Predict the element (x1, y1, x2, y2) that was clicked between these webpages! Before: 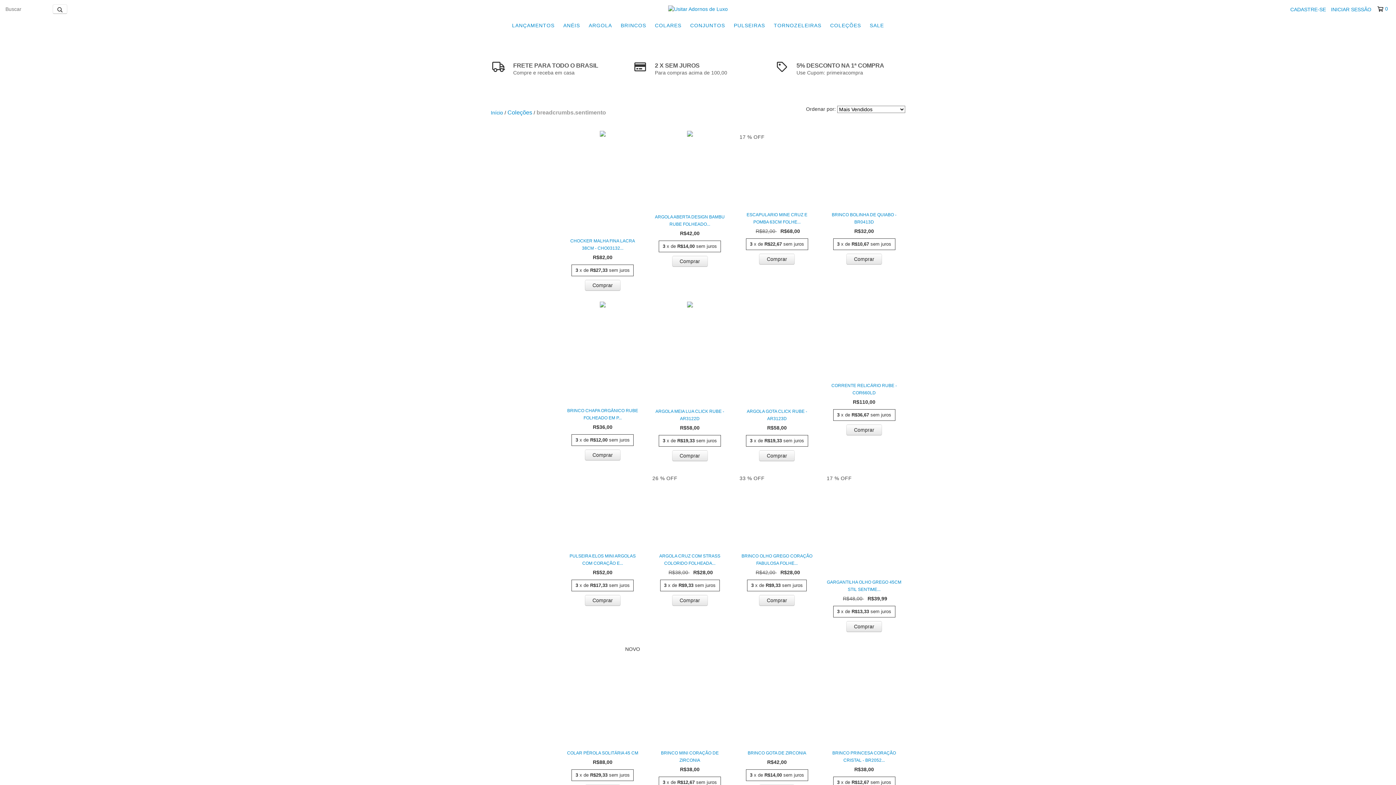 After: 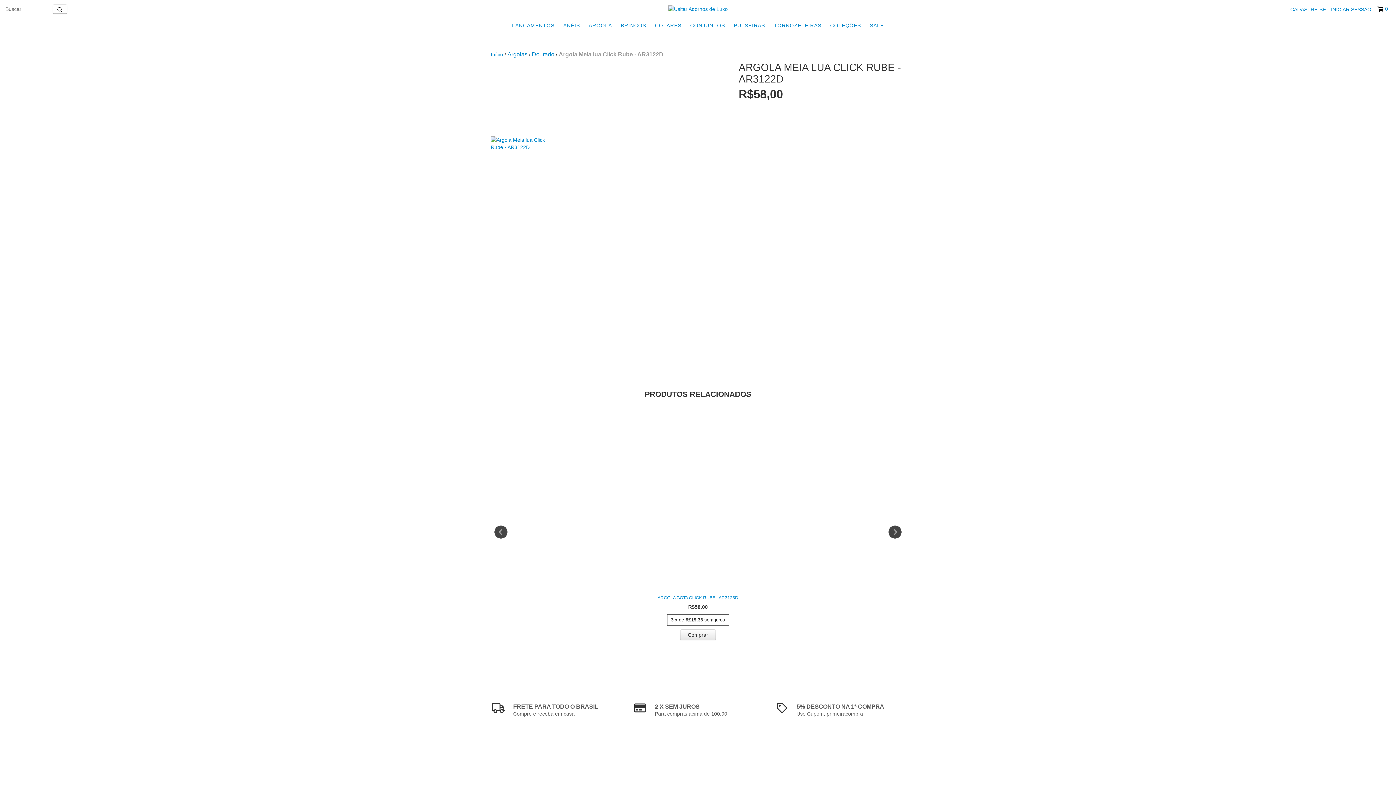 Action: bbox: (652, 408, 727, 422) label: Argola Meia lua Click Rube - AR3122D